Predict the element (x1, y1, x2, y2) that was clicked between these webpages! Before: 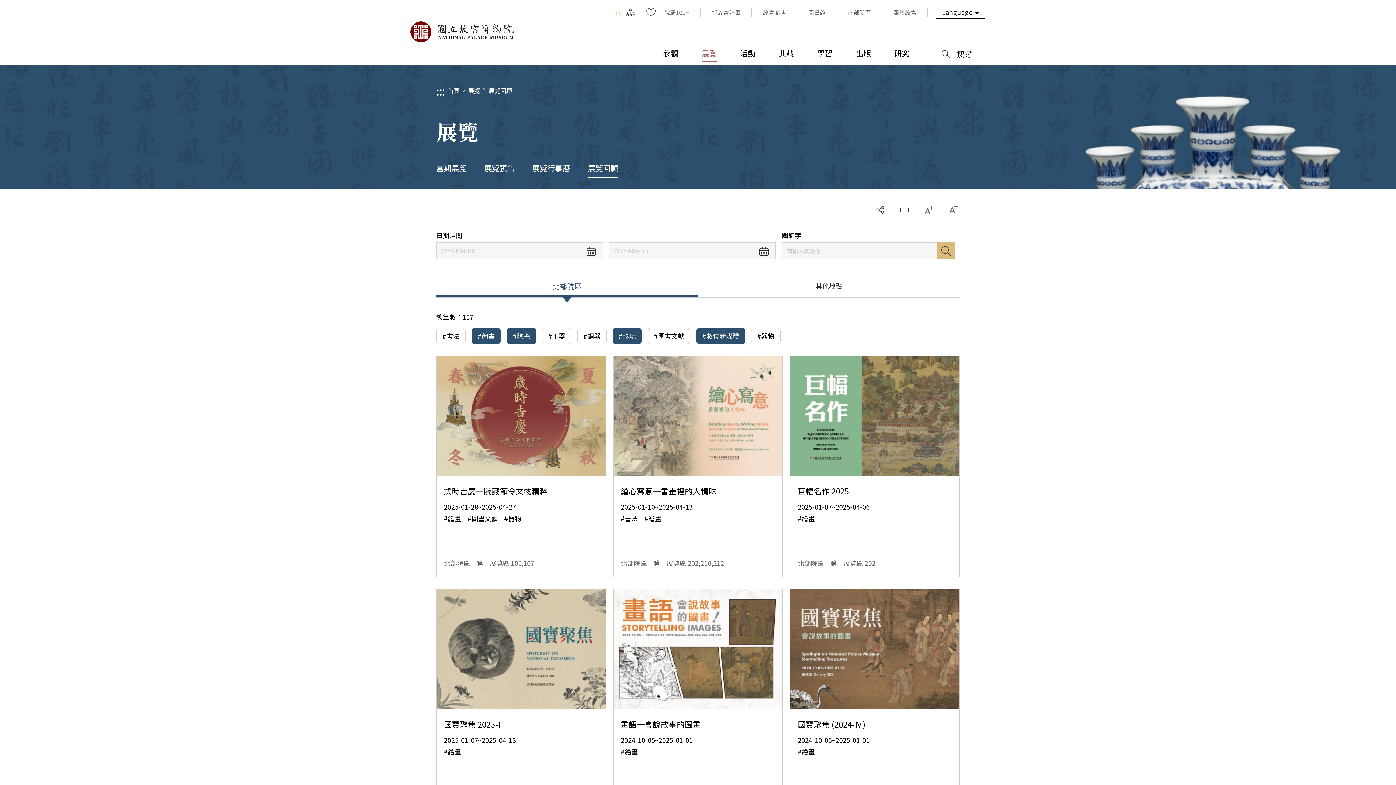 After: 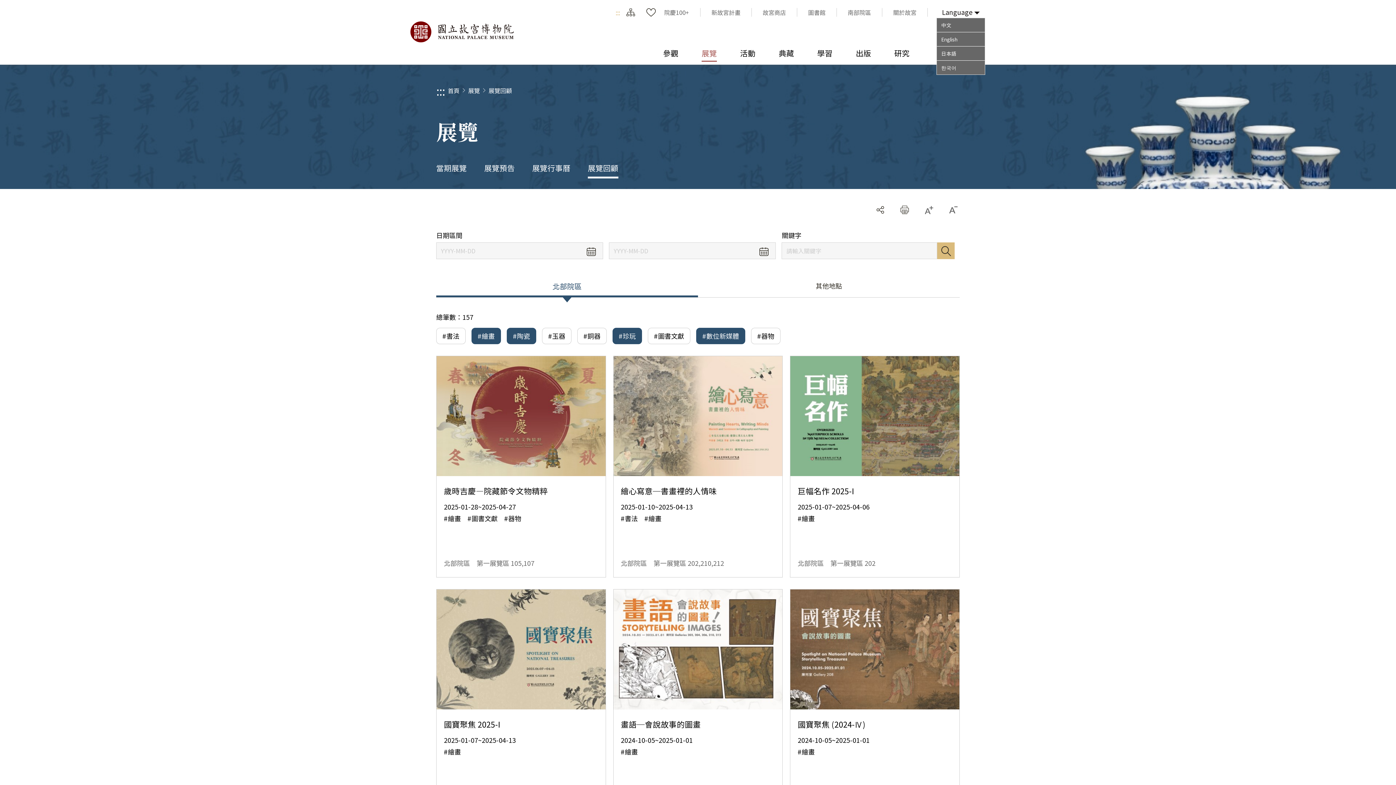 Action: label: Language bbox: (936, 6, 985, 17)